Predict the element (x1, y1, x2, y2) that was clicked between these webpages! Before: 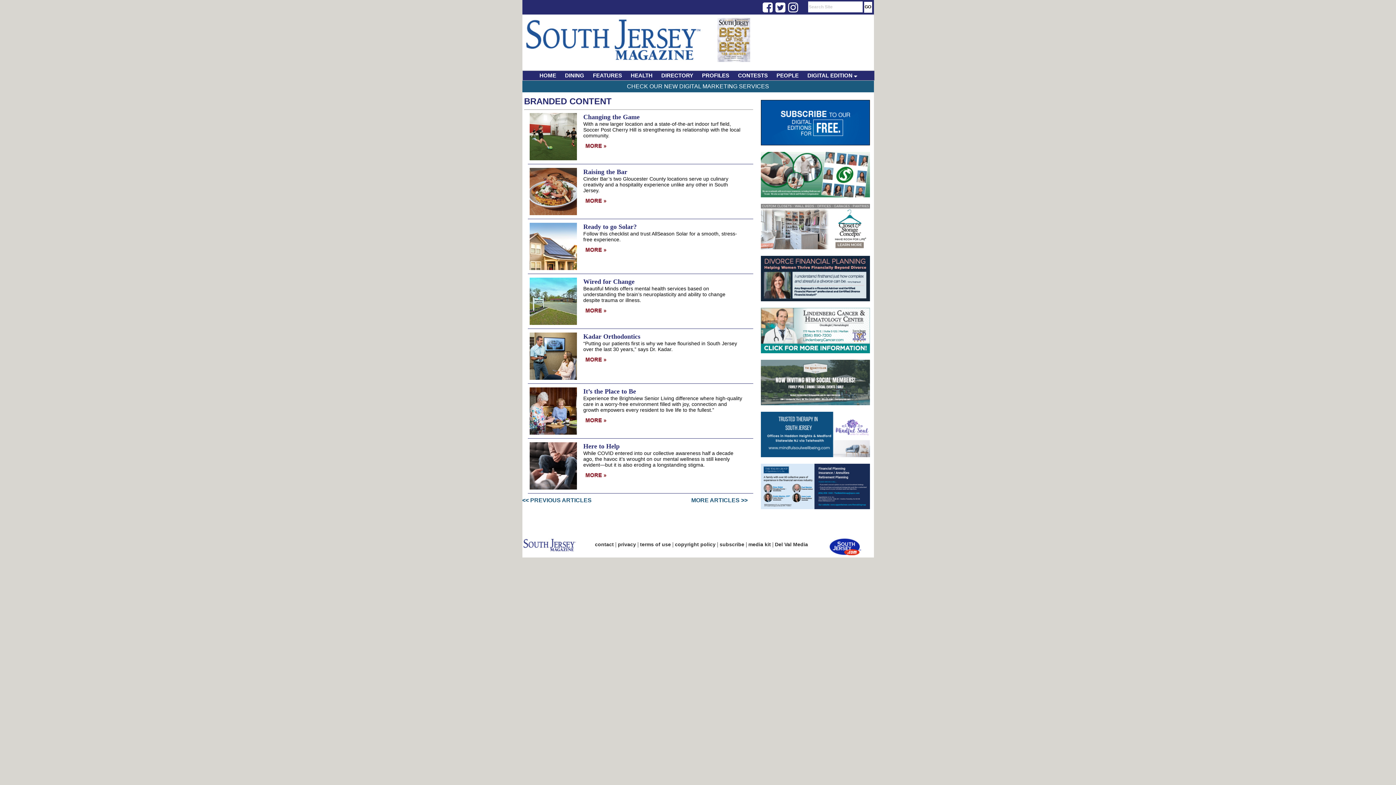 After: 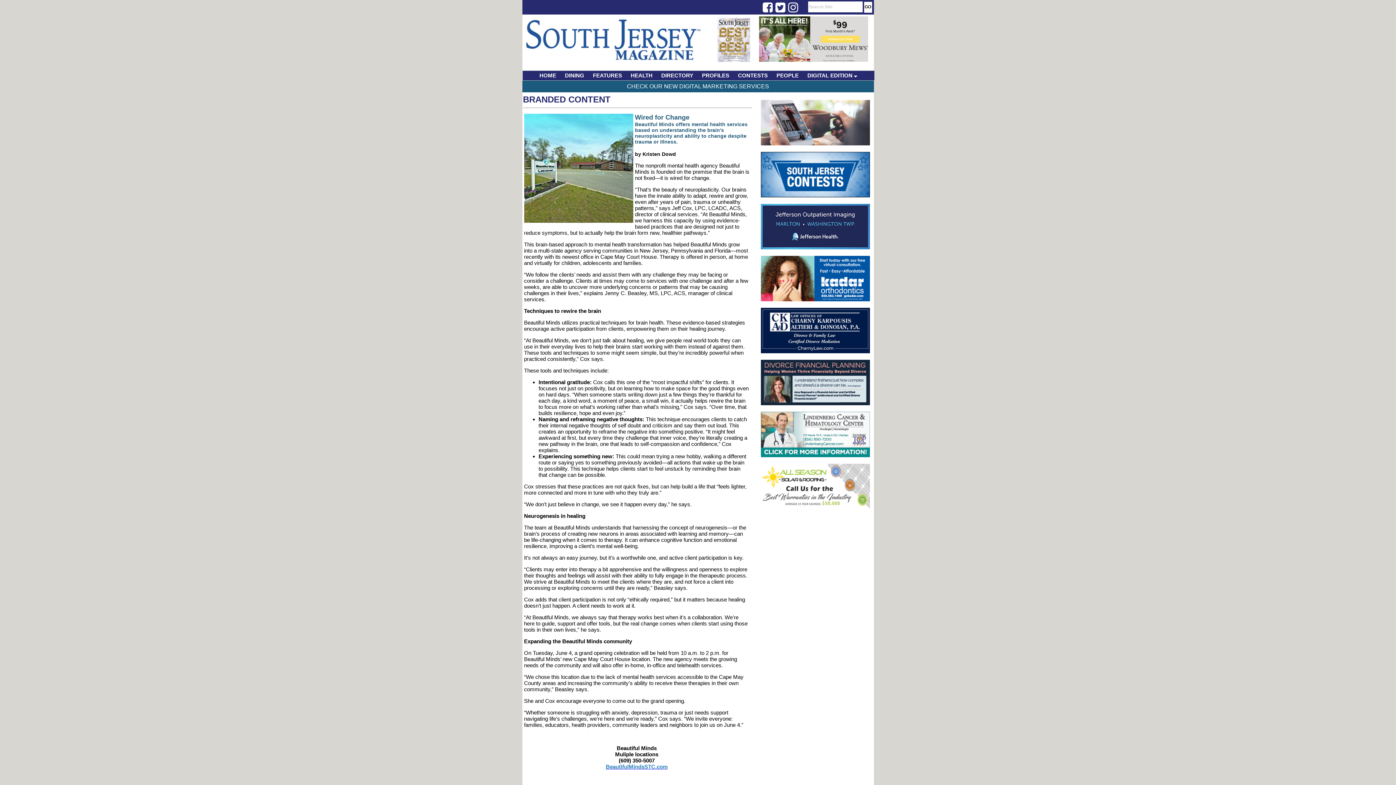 Action: label: Wired for Change bbox: (583, 278, 634, 285)